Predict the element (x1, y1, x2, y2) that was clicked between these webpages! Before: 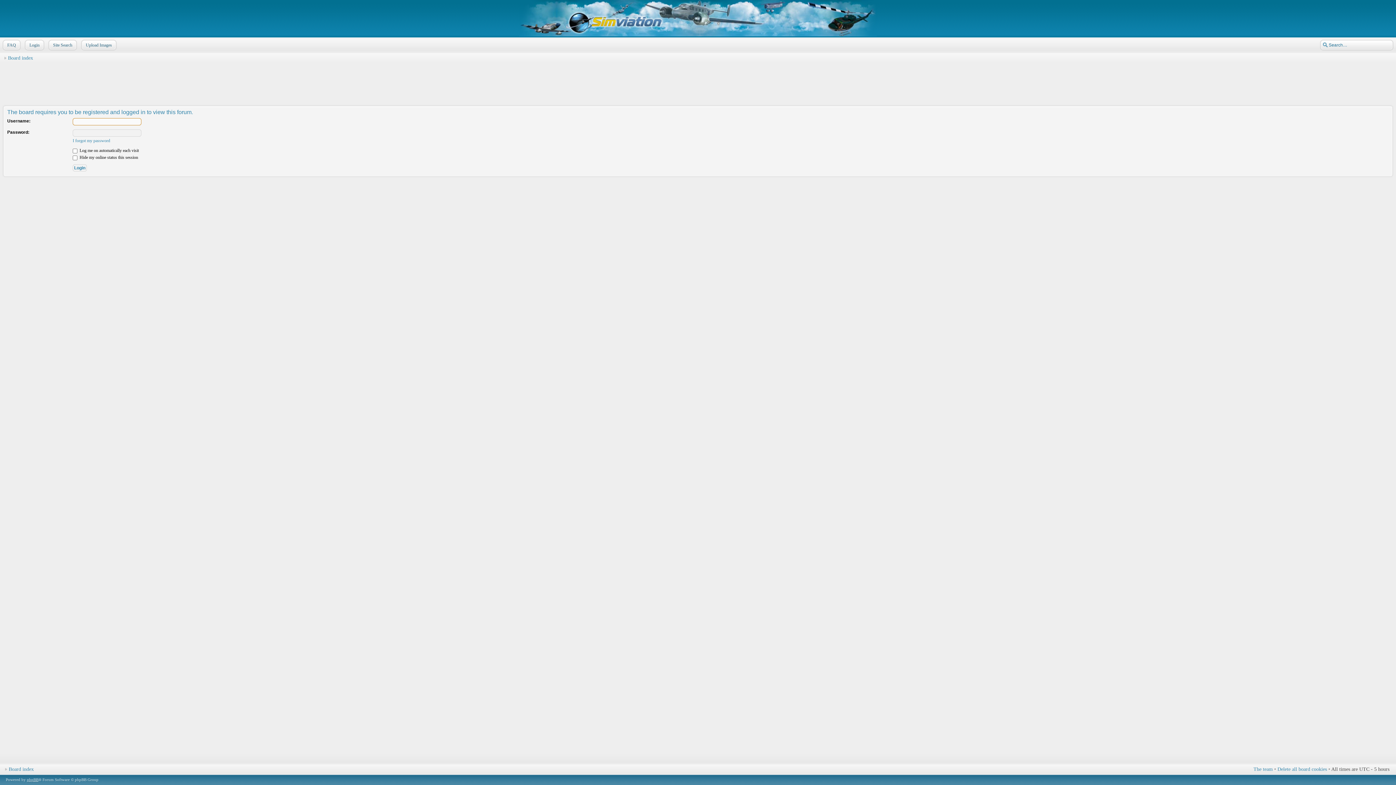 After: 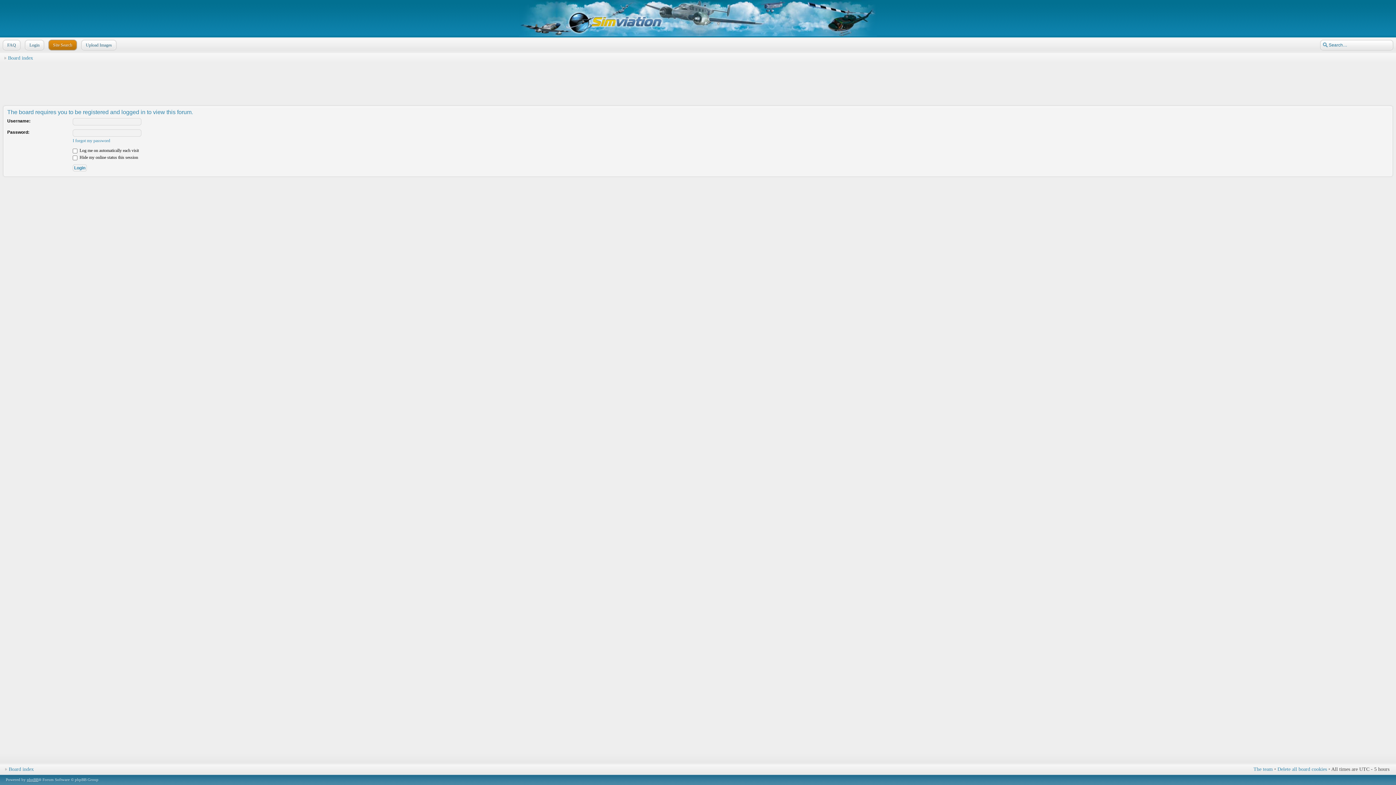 Action: bbox: (51, 39, 77, 50) label: Site Search